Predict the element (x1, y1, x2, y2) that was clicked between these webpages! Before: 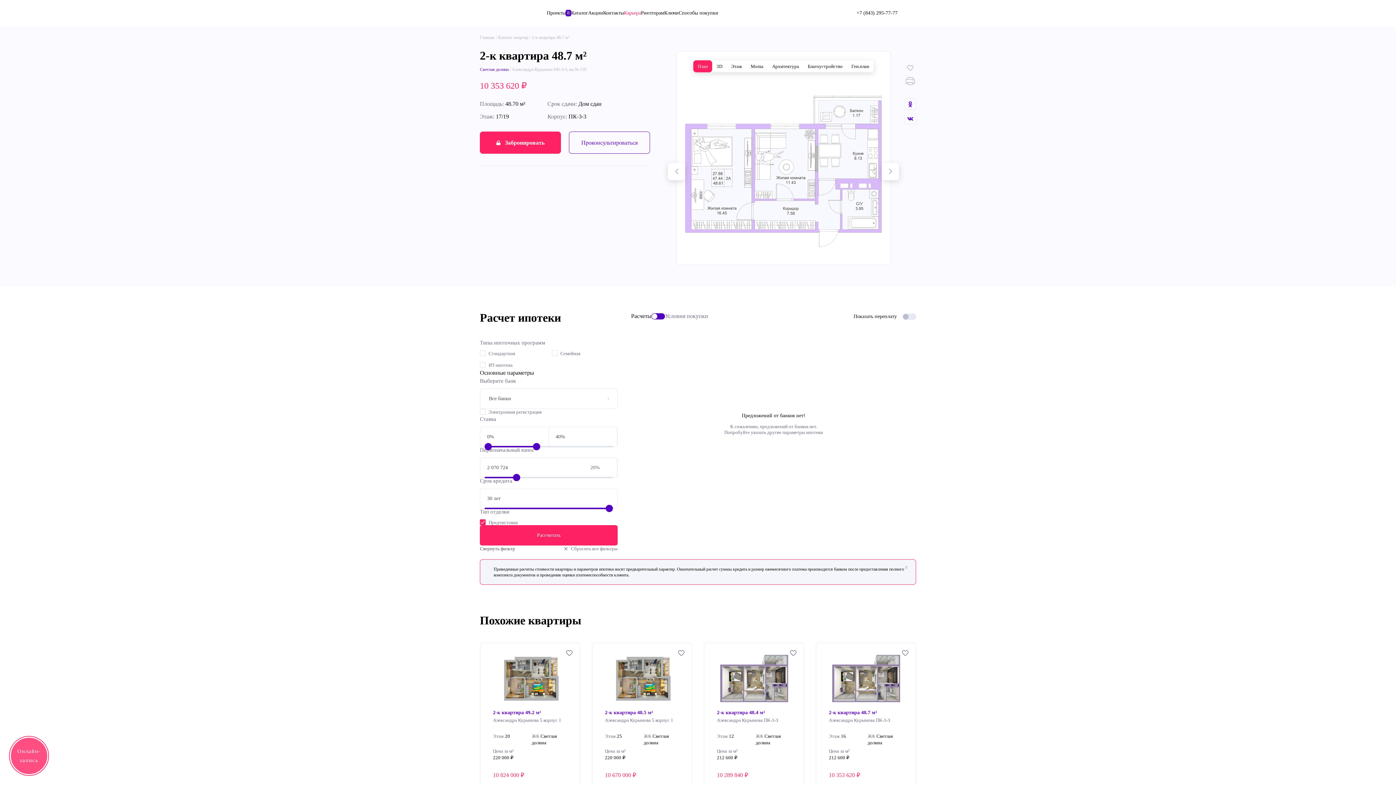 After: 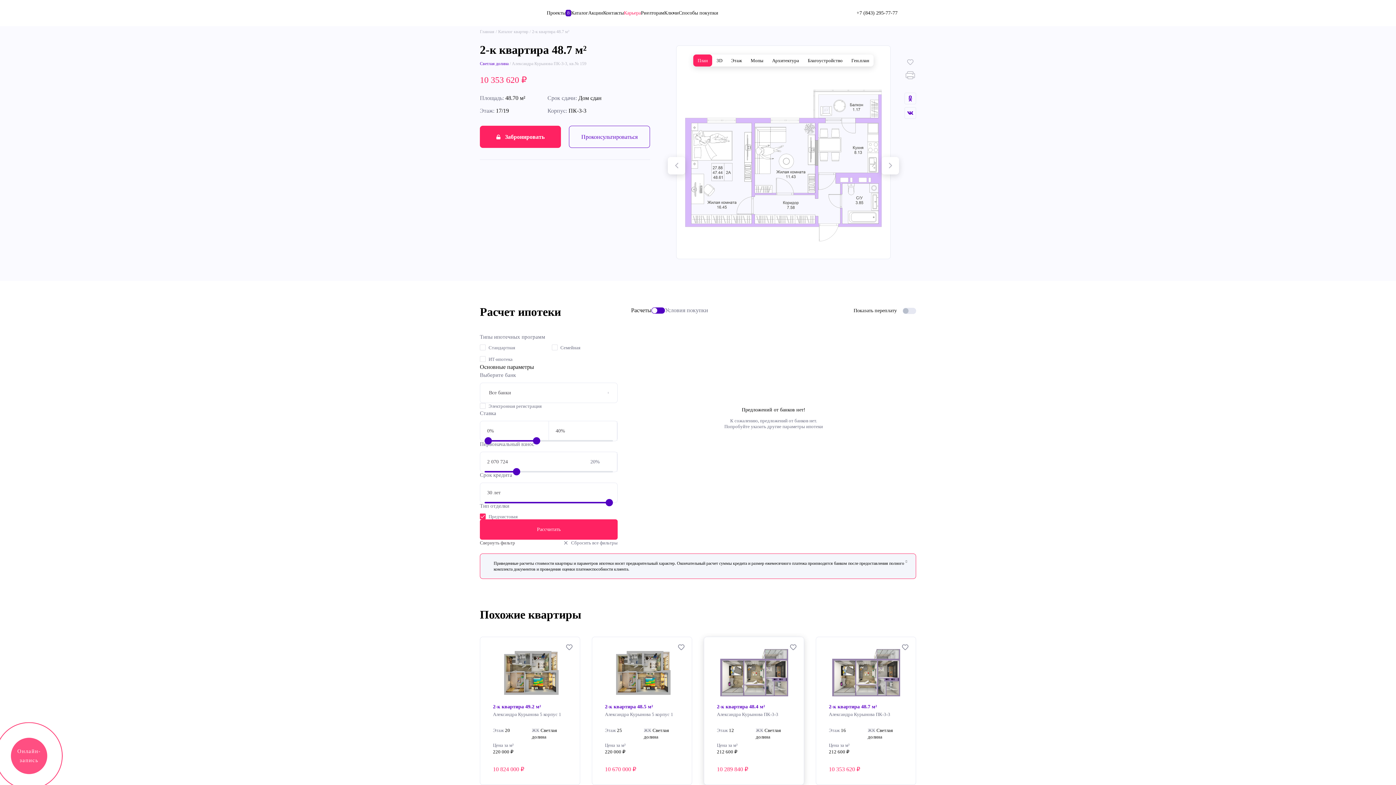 Action: bbox: (704, 642, 804, 791) label: 2-к квартира 48.4 м²
Александра Курынова ПК-3-3
Этаж 12
ЖК Светлая долина
Цена за м²
212 600 
10 289 840 